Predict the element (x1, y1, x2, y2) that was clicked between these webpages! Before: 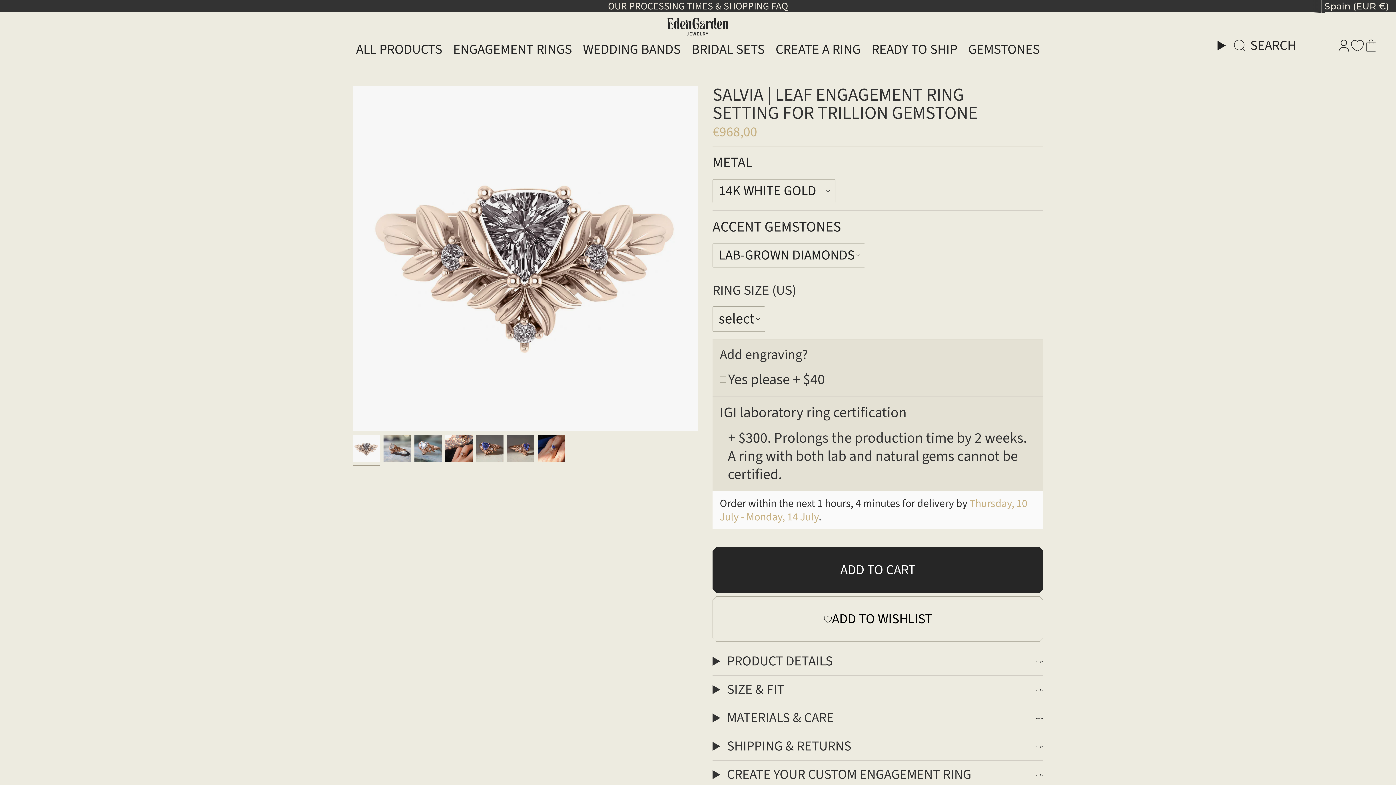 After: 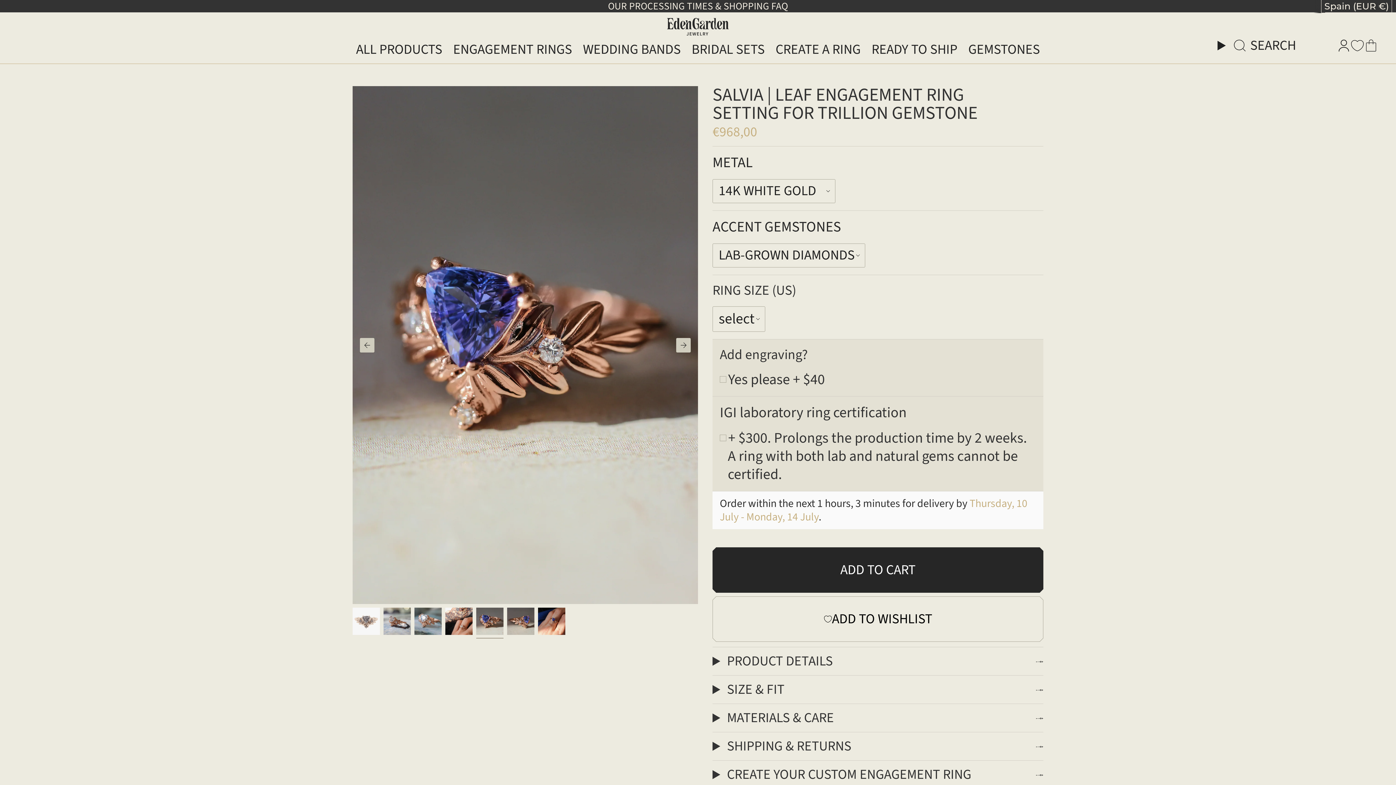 Action: bbox: (476, 435, 503, 462)